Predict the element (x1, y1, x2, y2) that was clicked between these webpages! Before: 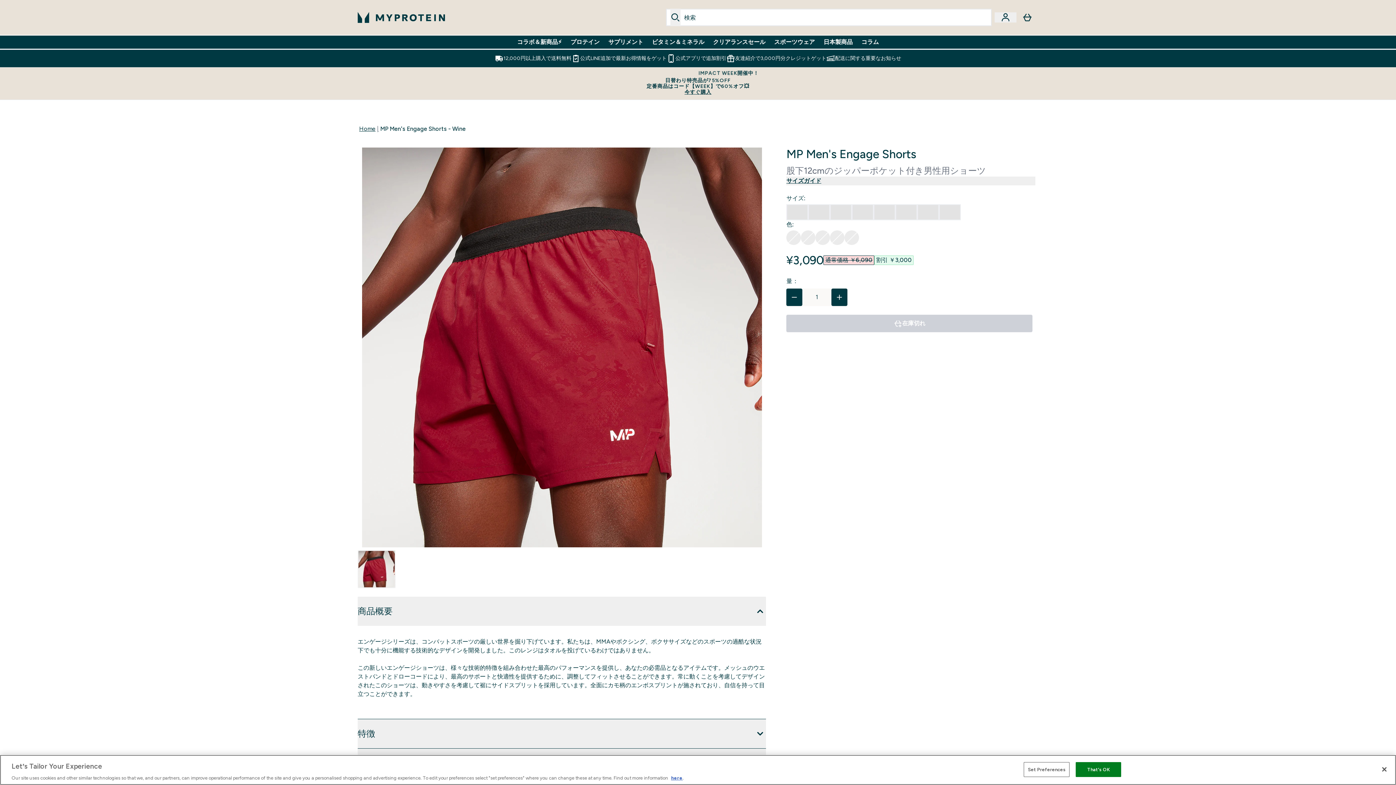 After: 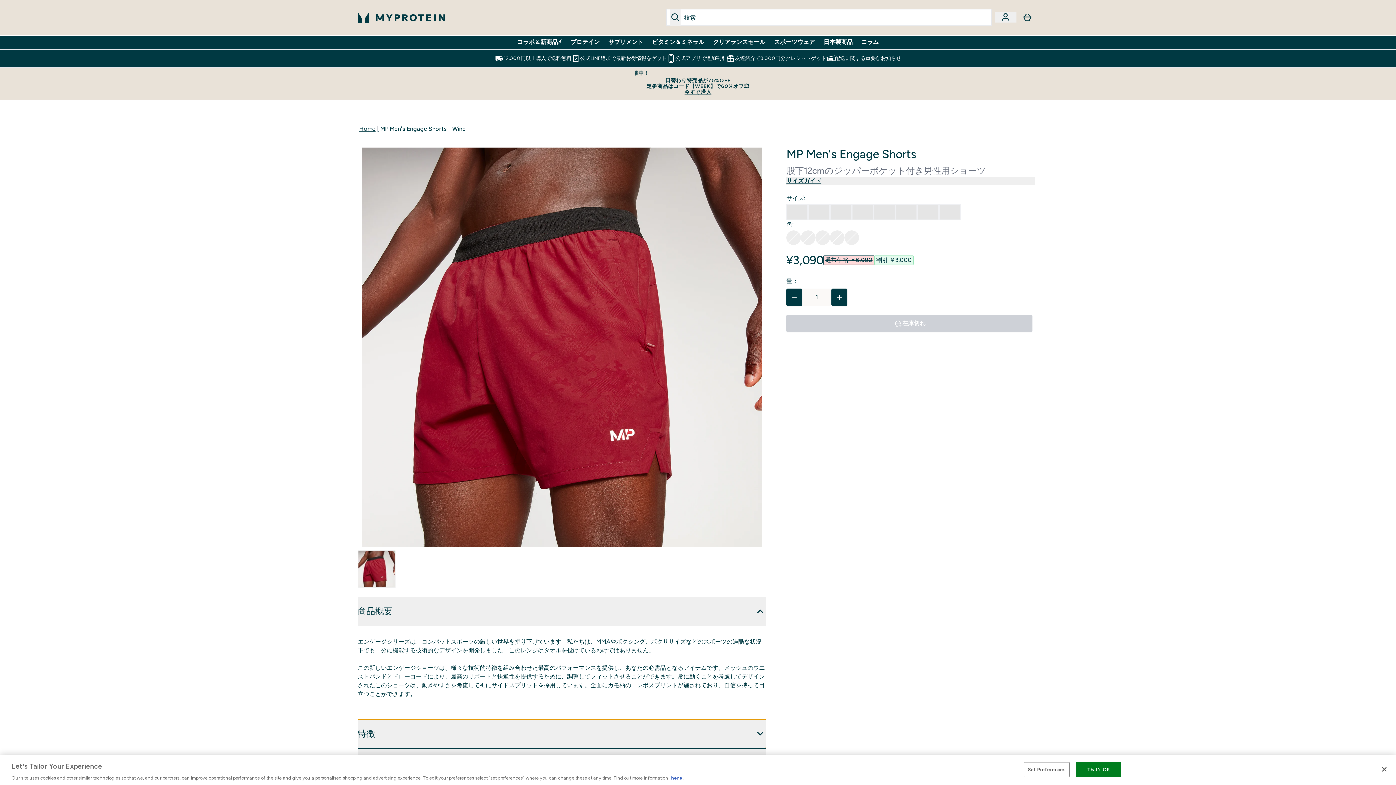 Action: bbox: (357, 719, 766, 748) label: 特徴 を展開します